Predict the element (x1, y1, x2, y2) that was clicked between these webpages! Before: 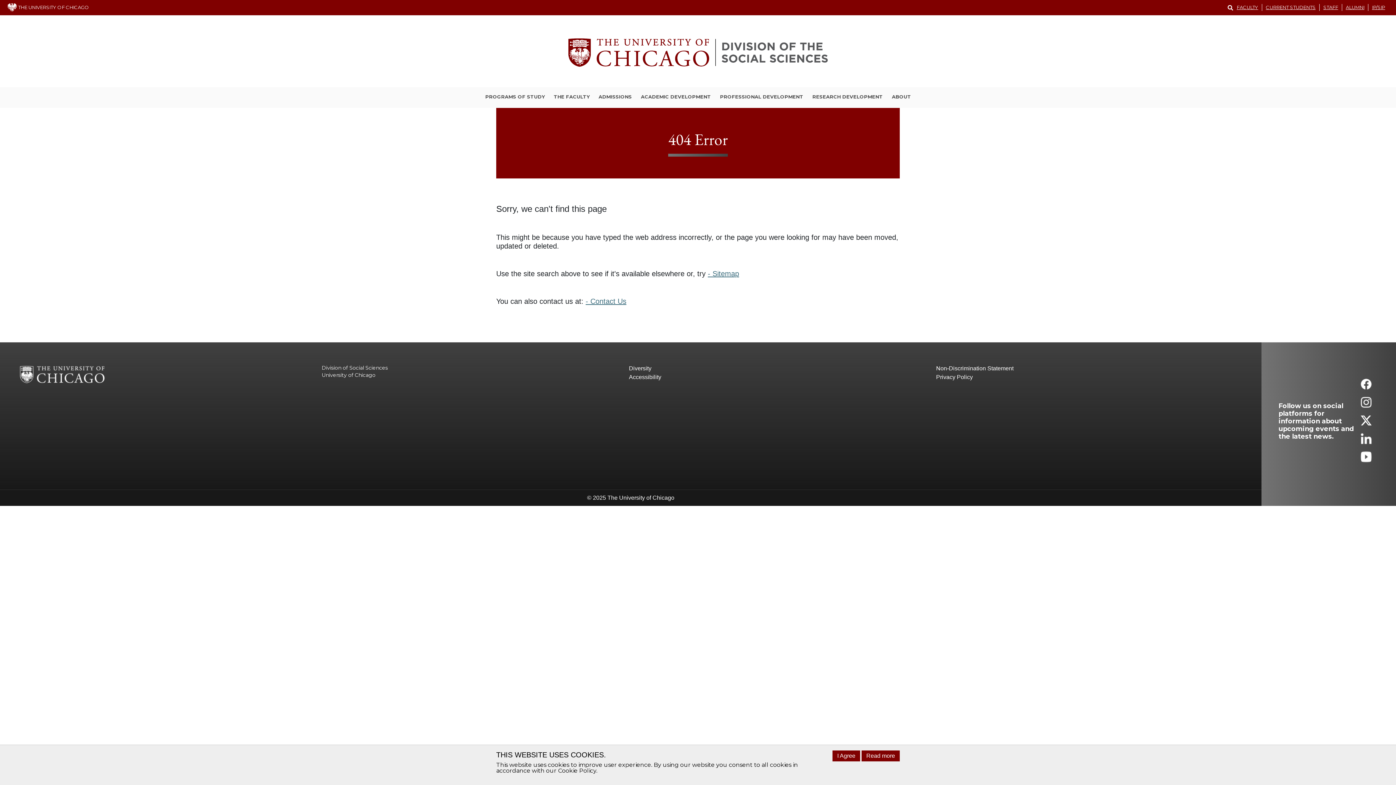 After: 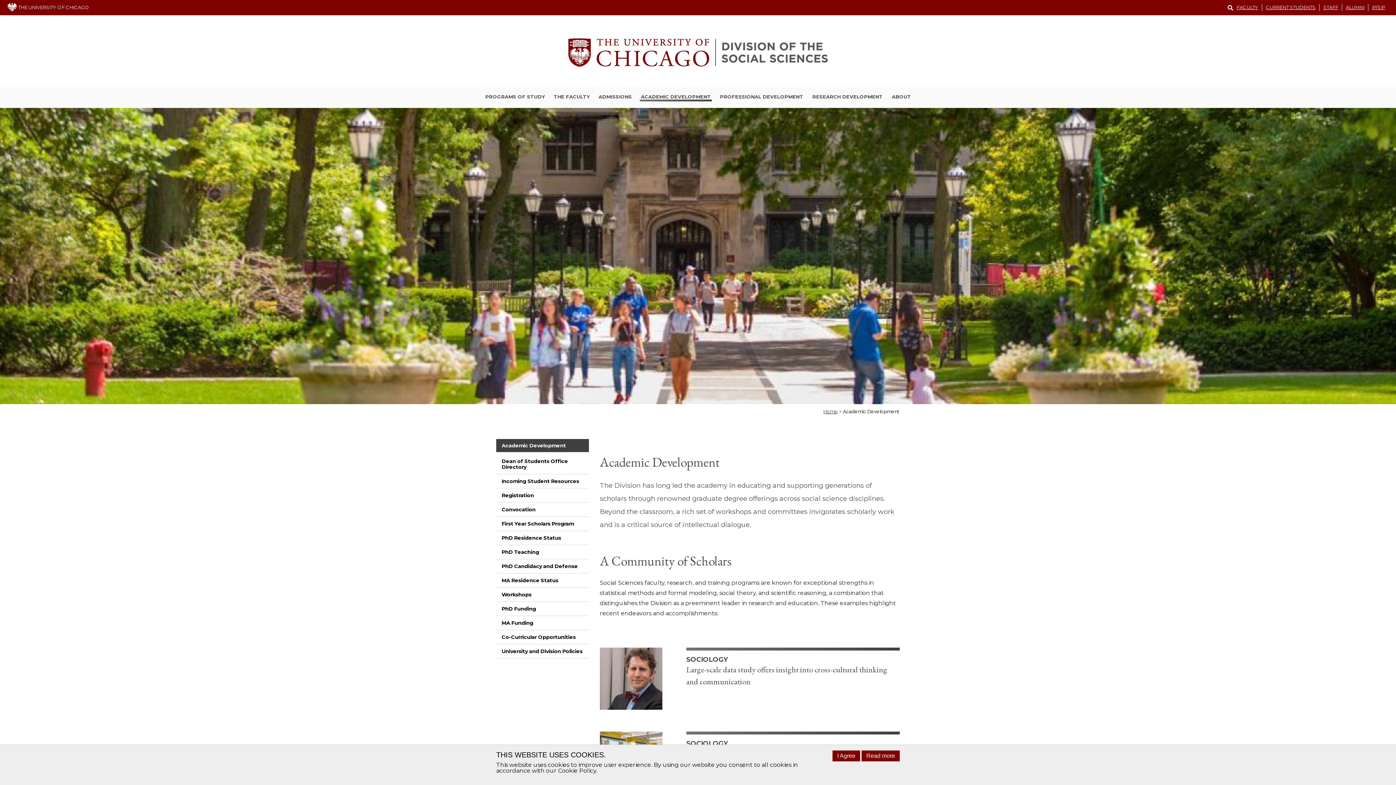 Action: label: ACADEMIC DEVELOPMENT bbox: (639, 93, 711, 101)